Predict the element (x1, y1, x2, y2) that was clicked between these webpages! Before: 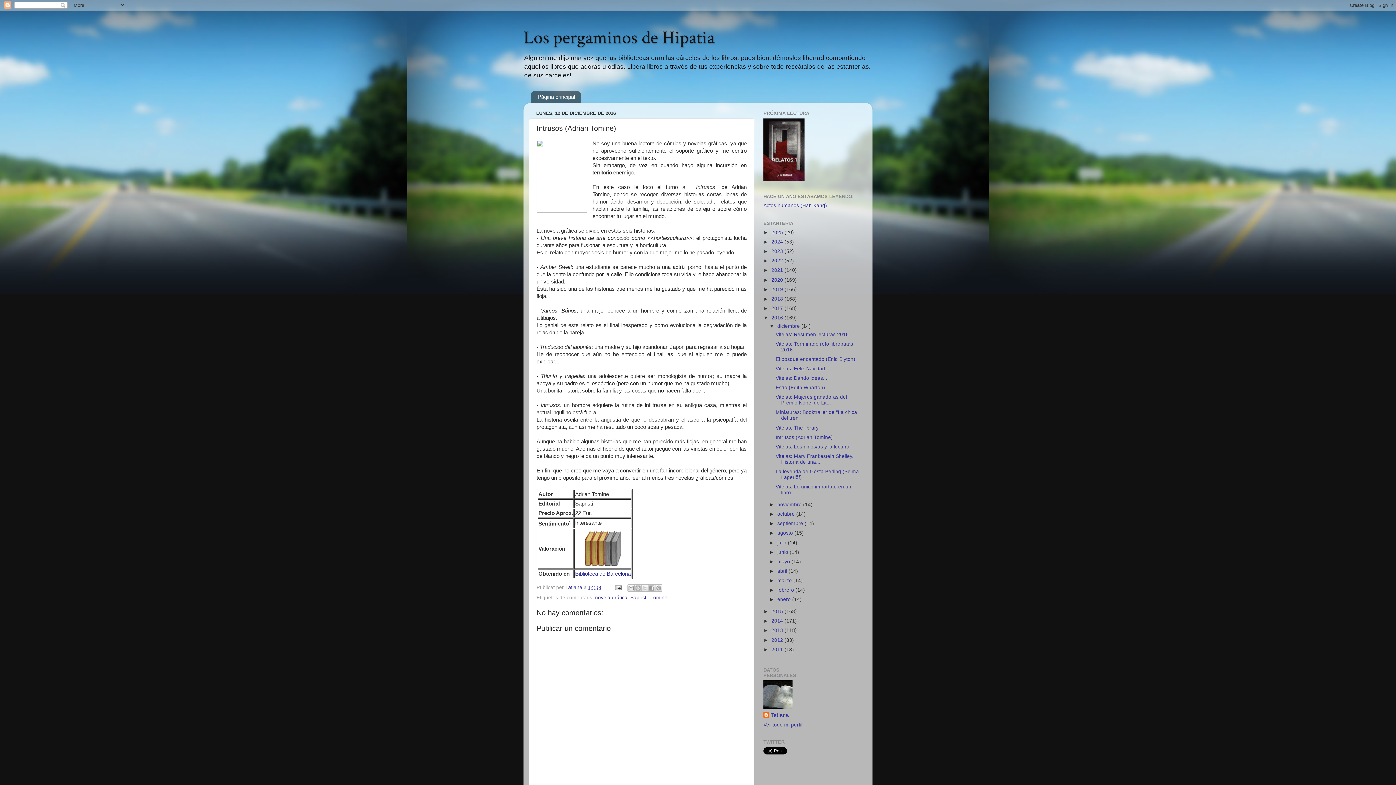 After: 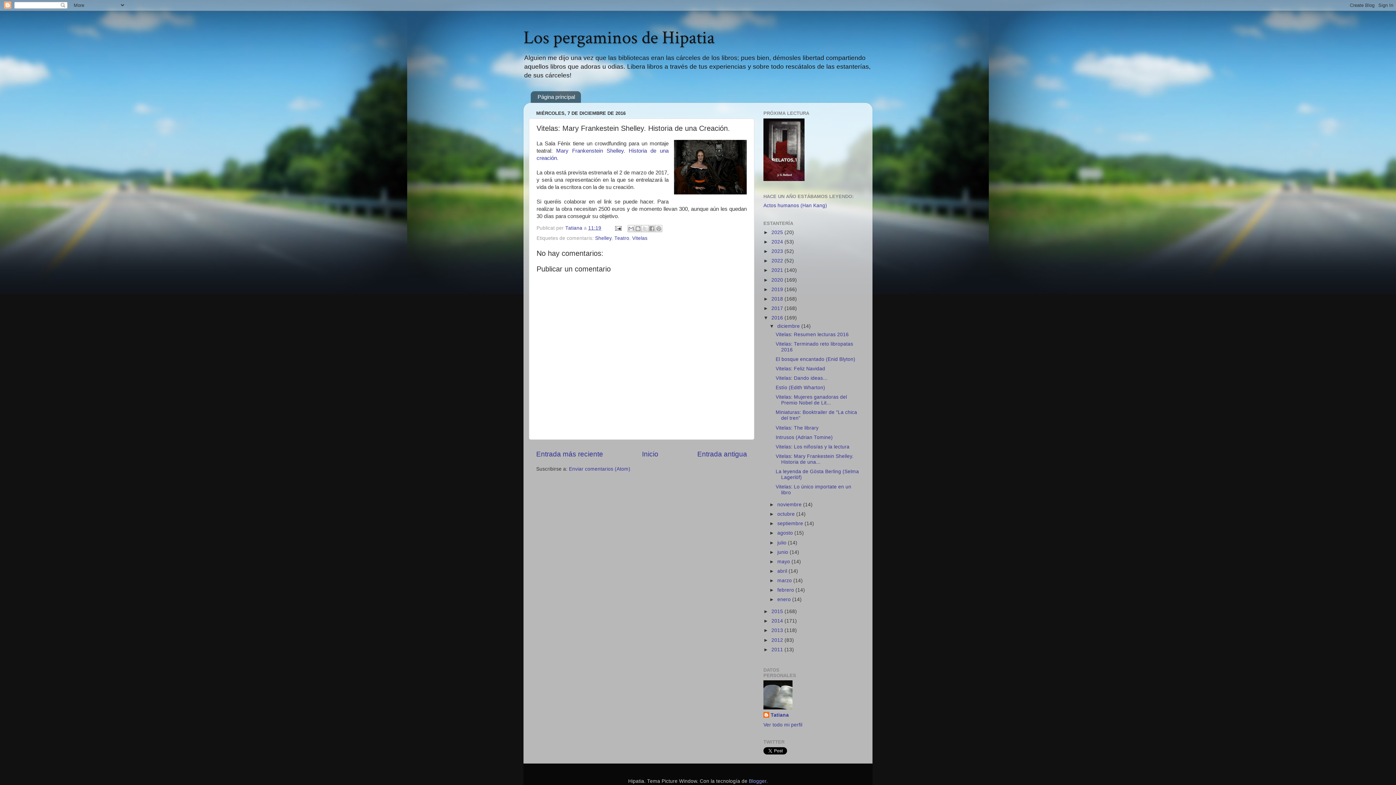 Action: label: Vitelas: Mary Frankestein Shelley. Historia de una... bbox: (775, 453, 853, 465)